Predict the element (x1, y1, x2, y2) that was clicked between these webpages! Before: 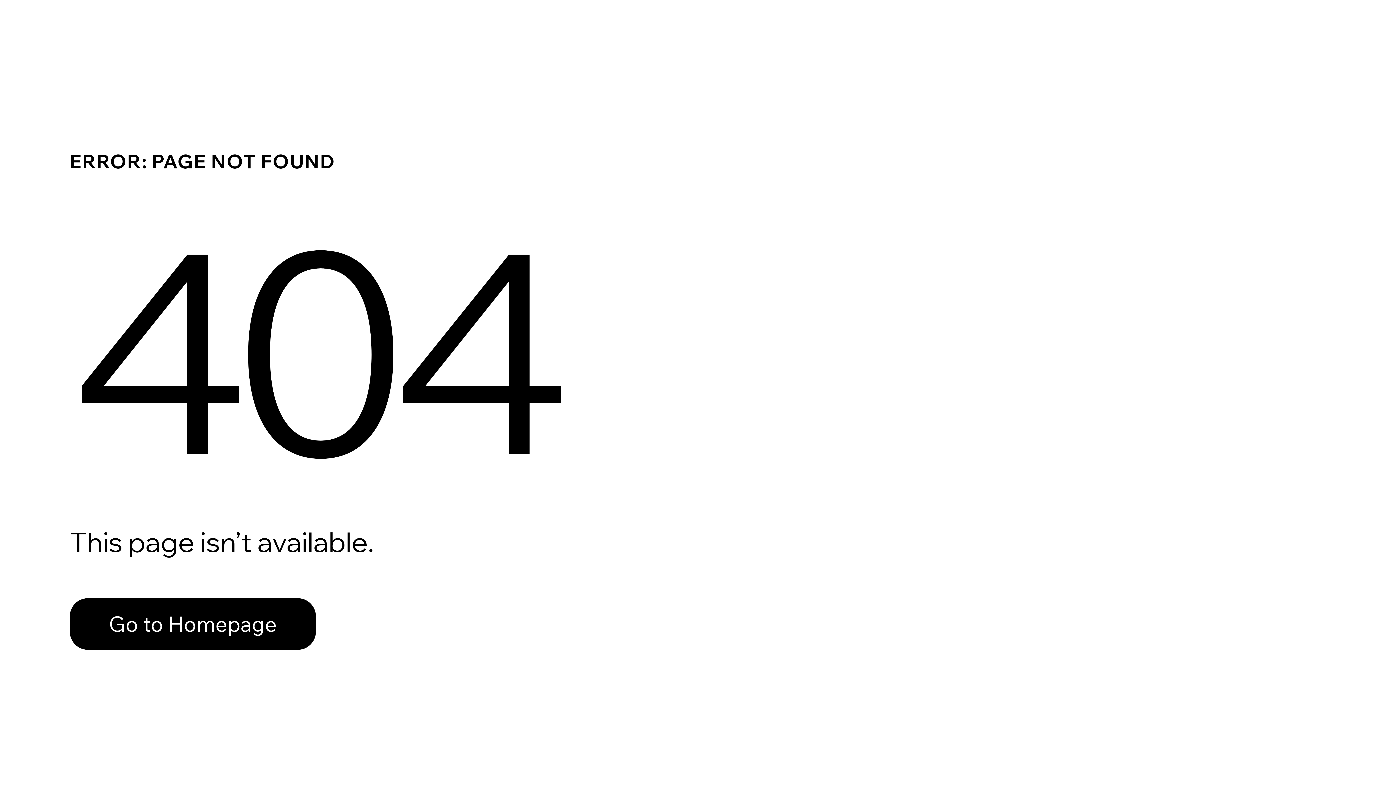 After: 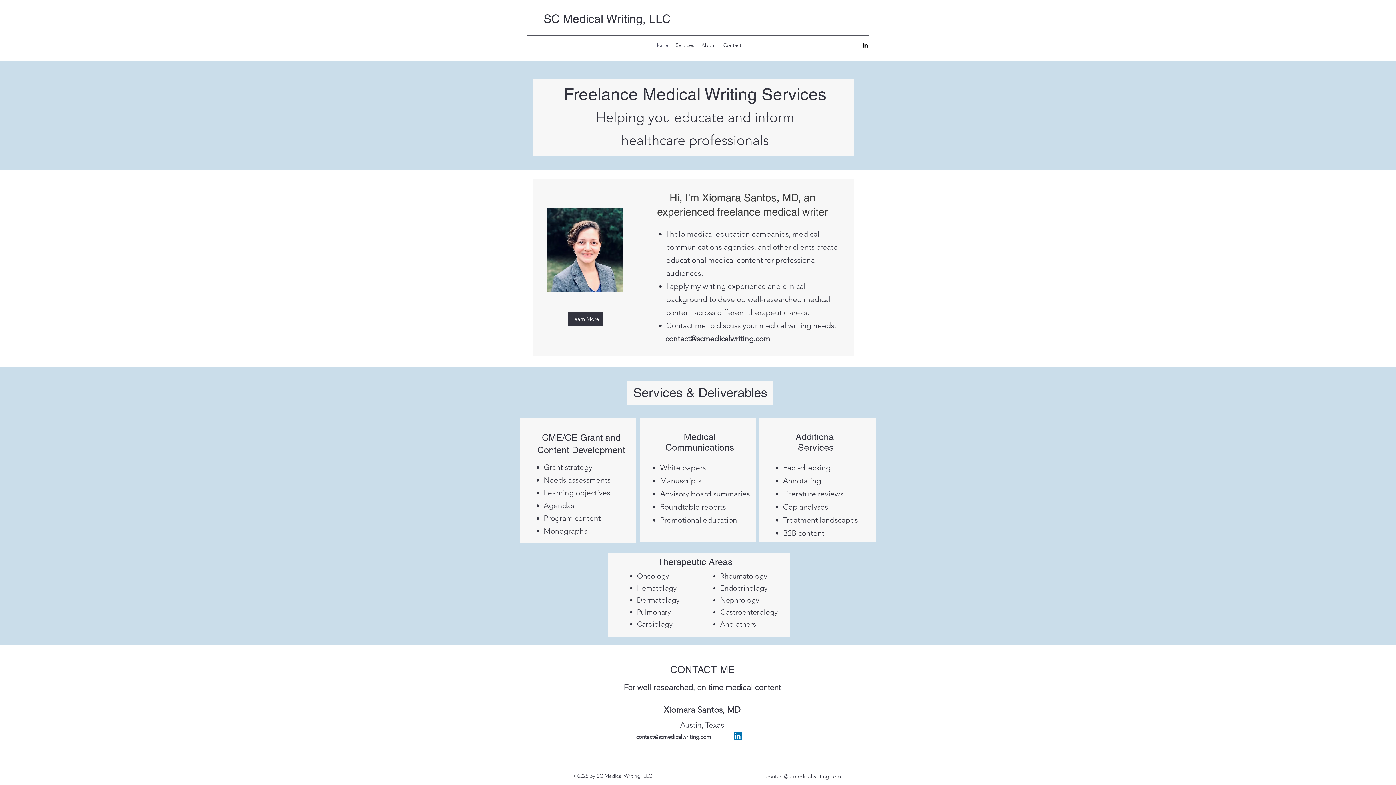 Action: label: Go to Homepage bbox: (69, 598, 316, 650)